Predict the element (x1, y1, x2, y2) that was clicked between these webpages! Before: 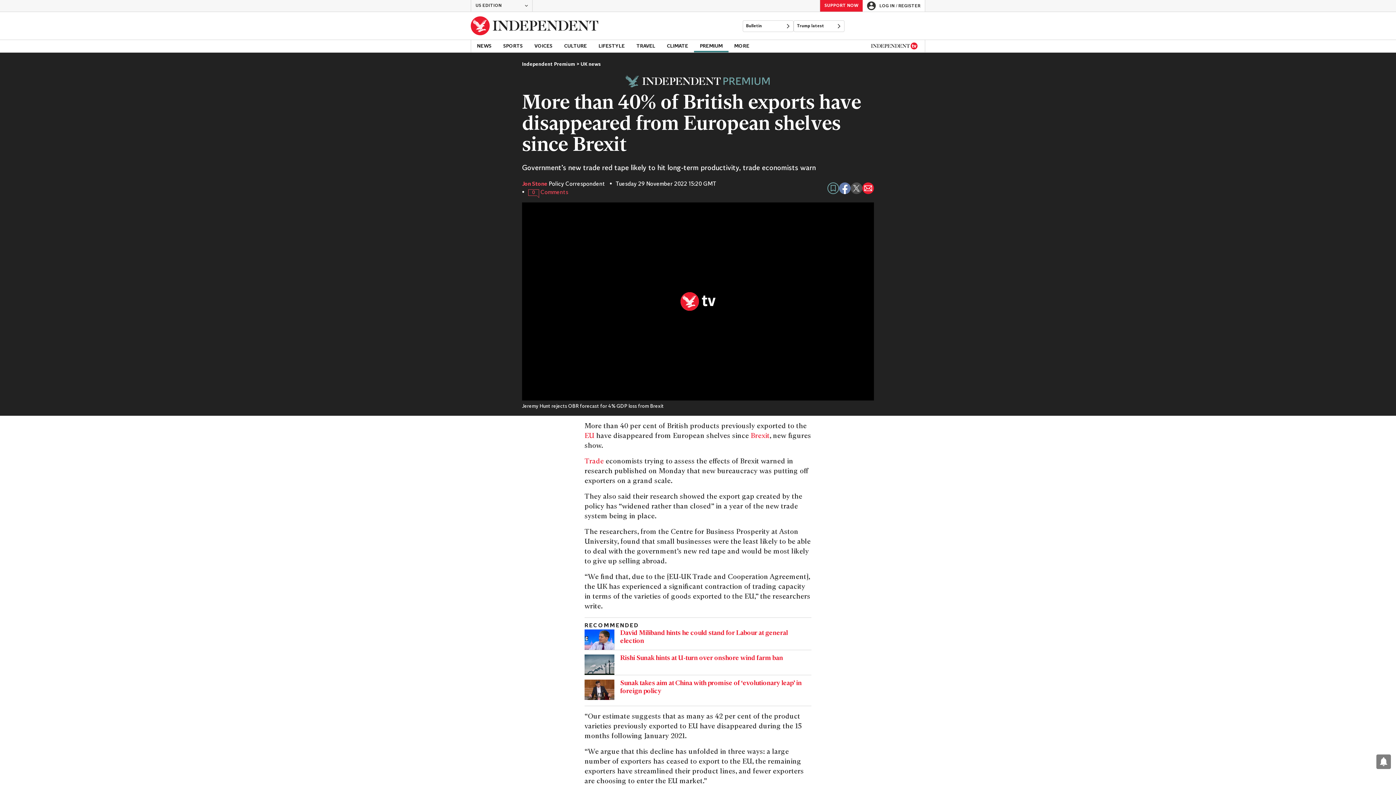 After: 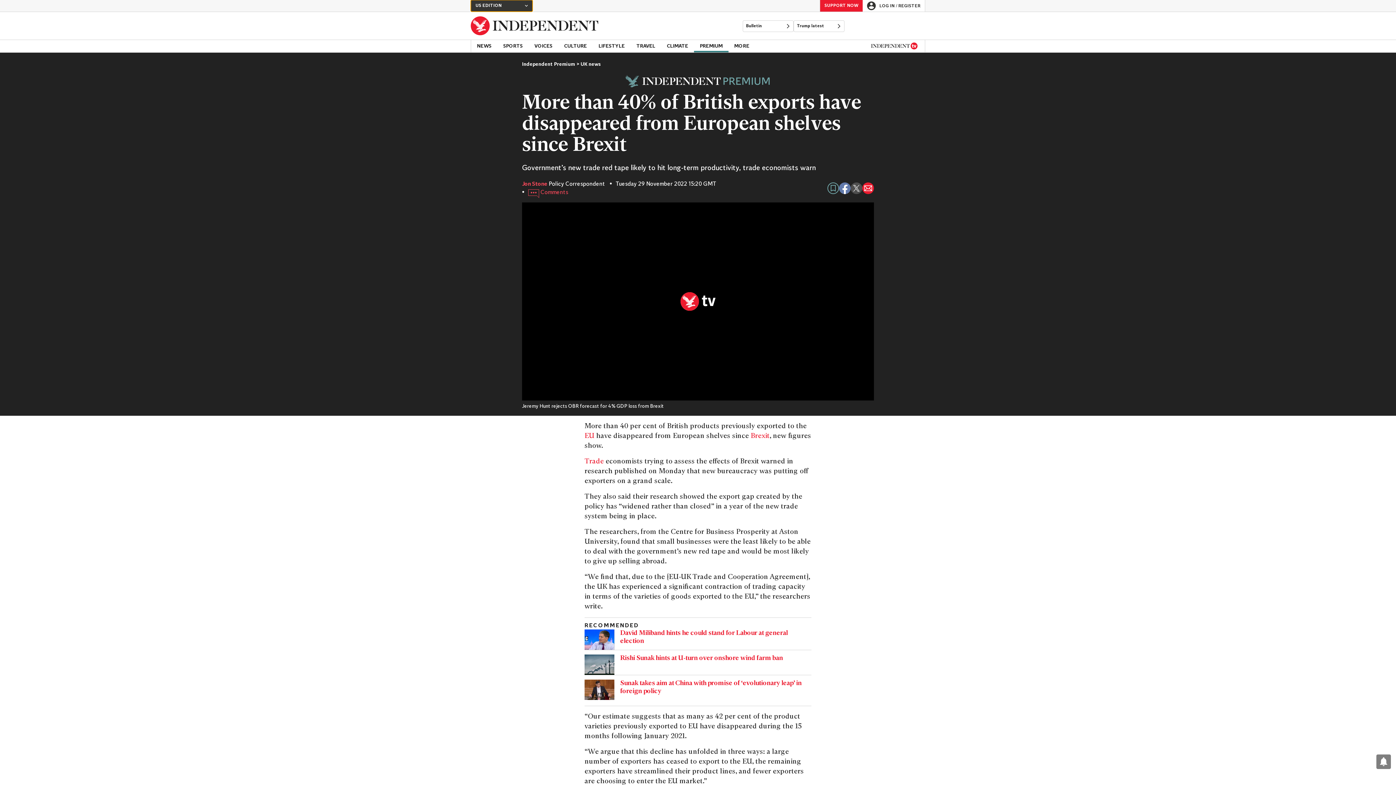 Action: label: US EDITION
CHANGE bbox: (470, 0, 532, 11)